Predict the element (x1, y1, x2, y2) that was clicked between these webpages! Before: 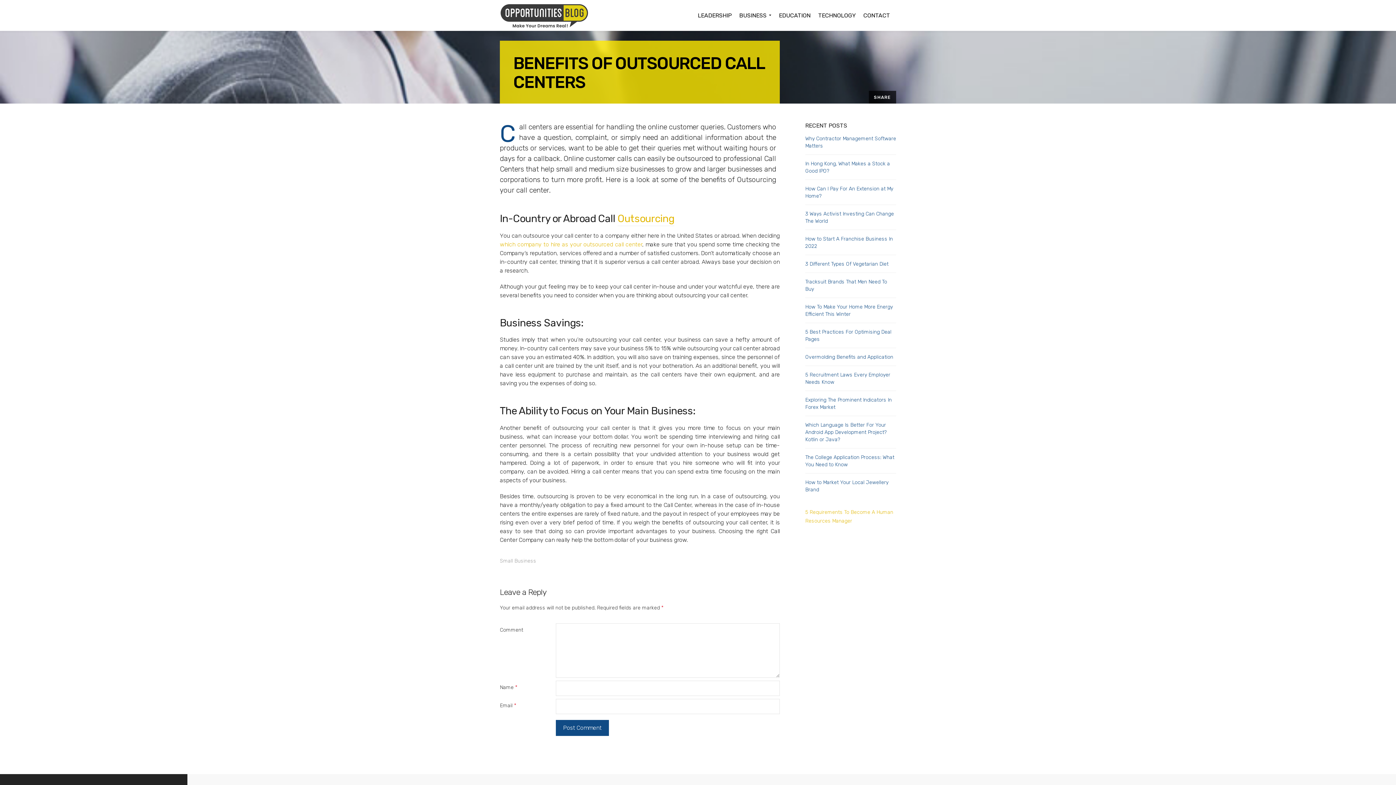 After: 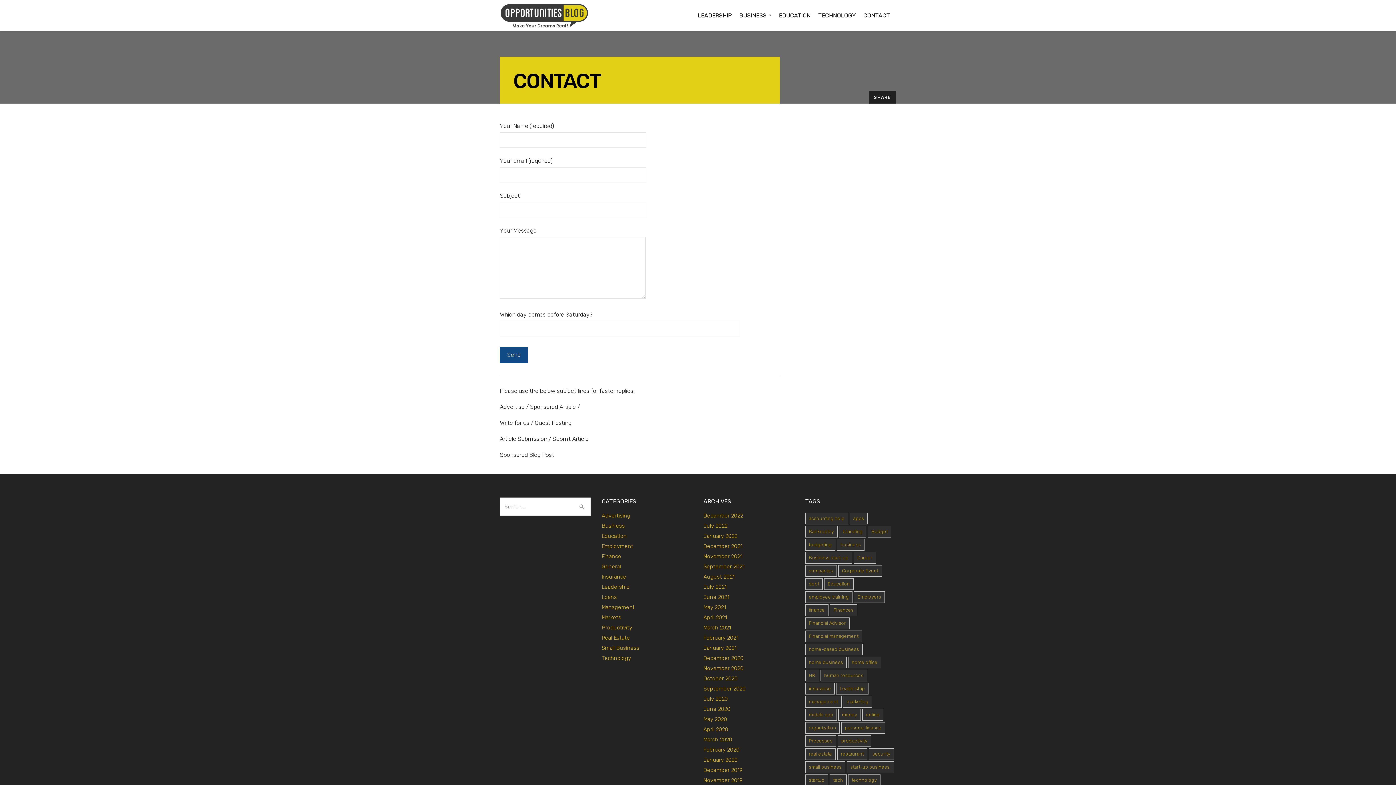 Action: label: CONTACT bbox: (863, 0, 890, 30)